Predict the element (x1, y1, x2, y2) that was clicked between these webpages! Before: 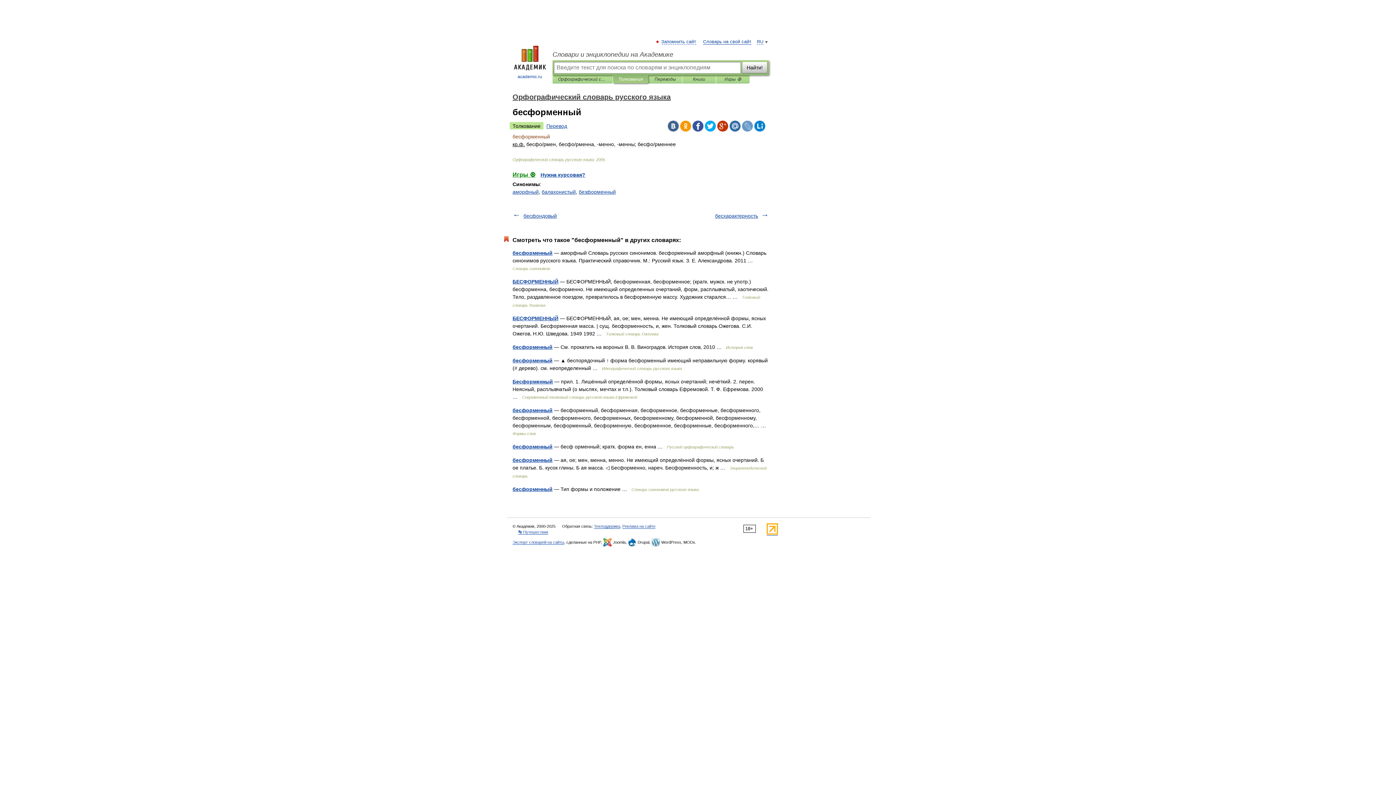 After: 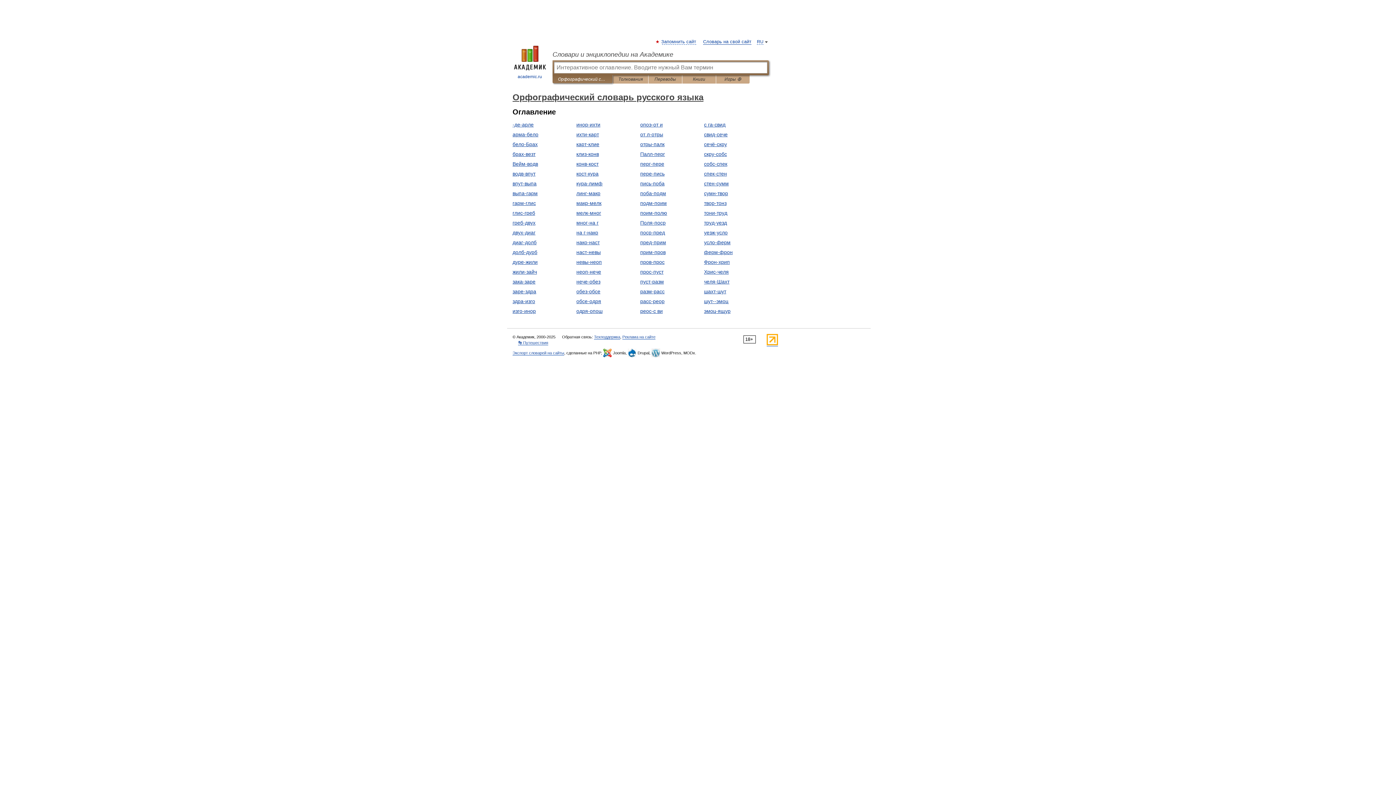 Action: bbox: (512, 93, 670, 101) label: Орфографический словарь русского языка